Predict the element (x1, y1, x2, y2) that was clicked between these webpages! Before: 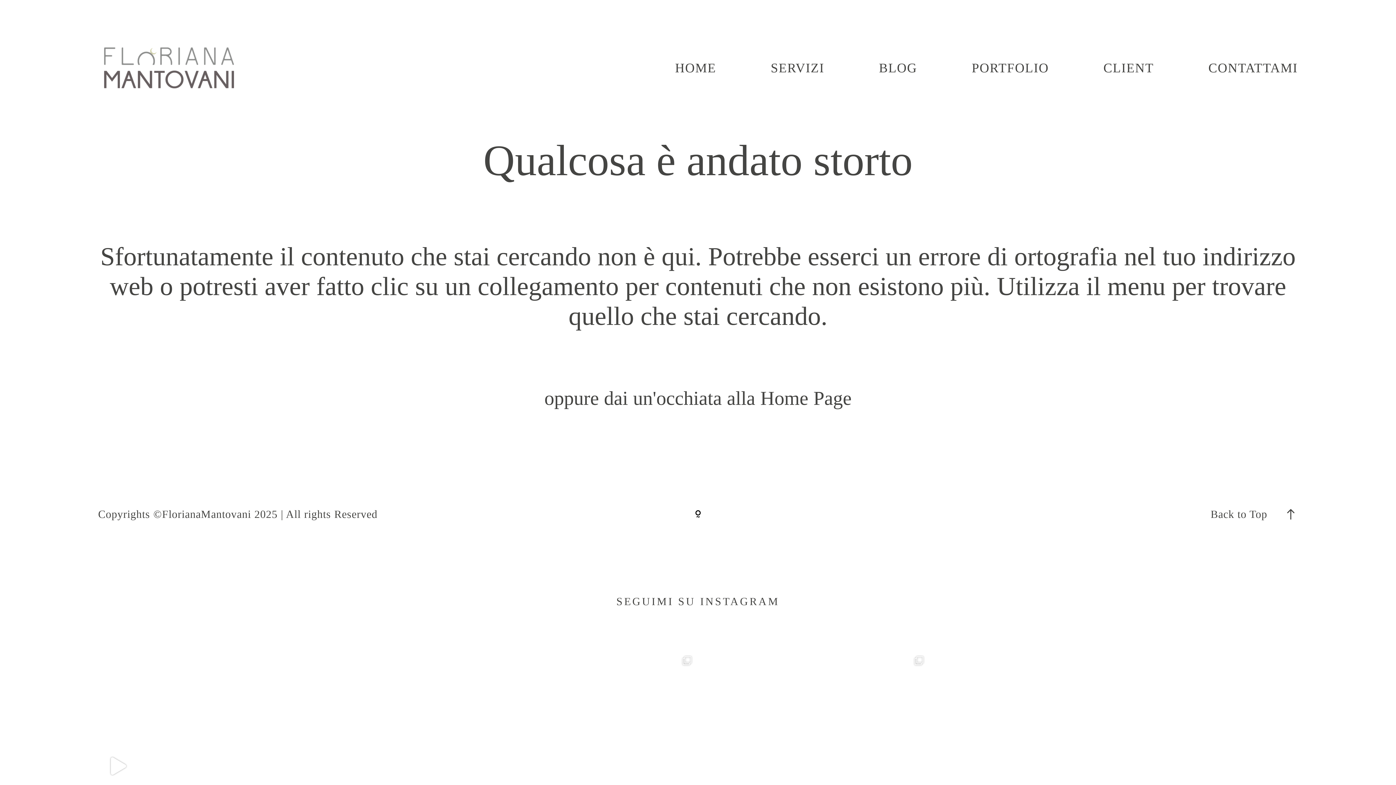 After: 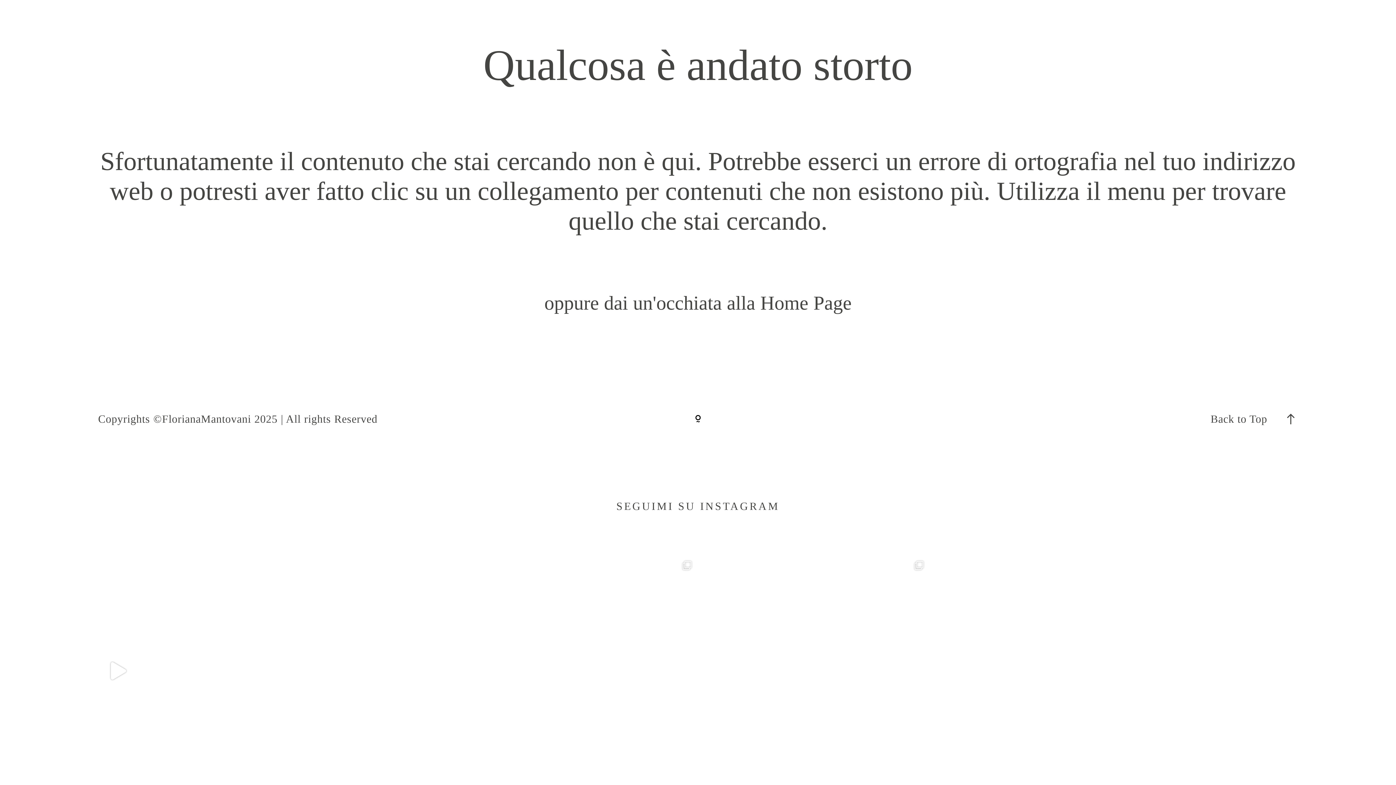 Action: label: Di solito mi scatto foto utili. Utili per capire l bbox: (931, 652, 1160, 880)